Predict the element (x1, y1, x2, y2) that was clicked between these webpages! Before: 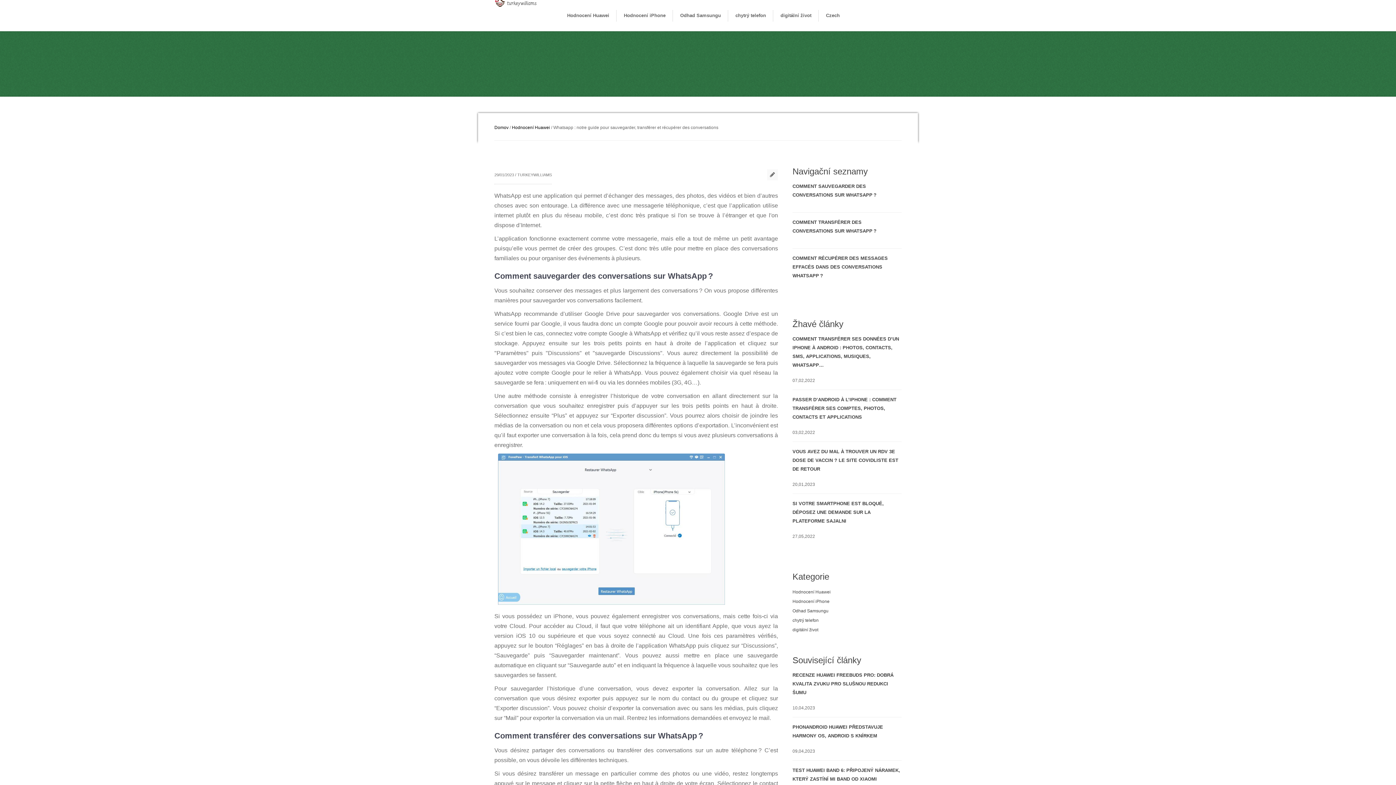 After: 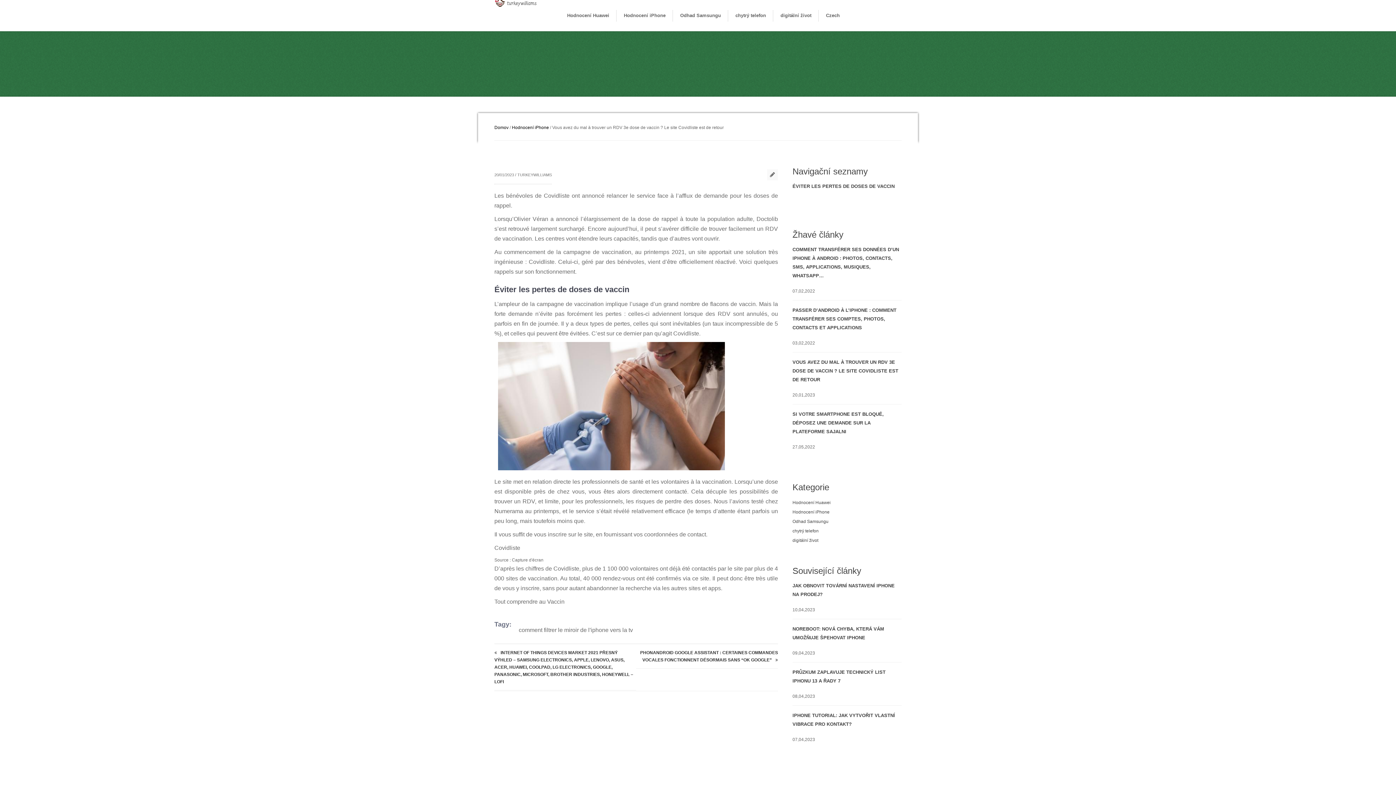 Action: label: VOUS AVEZ DU MAL À TROUVER UN RDV 3E DOSE DE VACCIN ? LE SITE COVIDLISTE EST DE RETOUR bbox: (792, 449, 898, 472)